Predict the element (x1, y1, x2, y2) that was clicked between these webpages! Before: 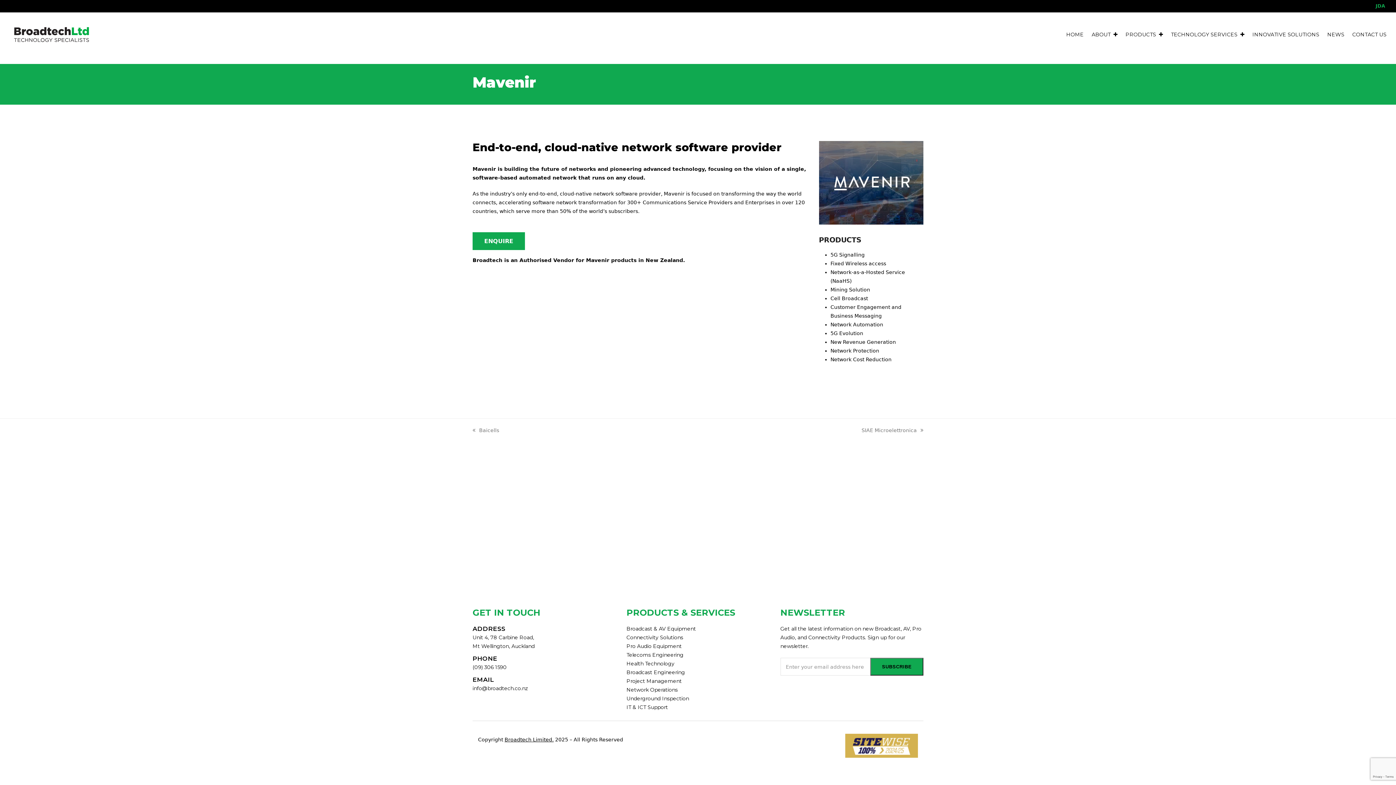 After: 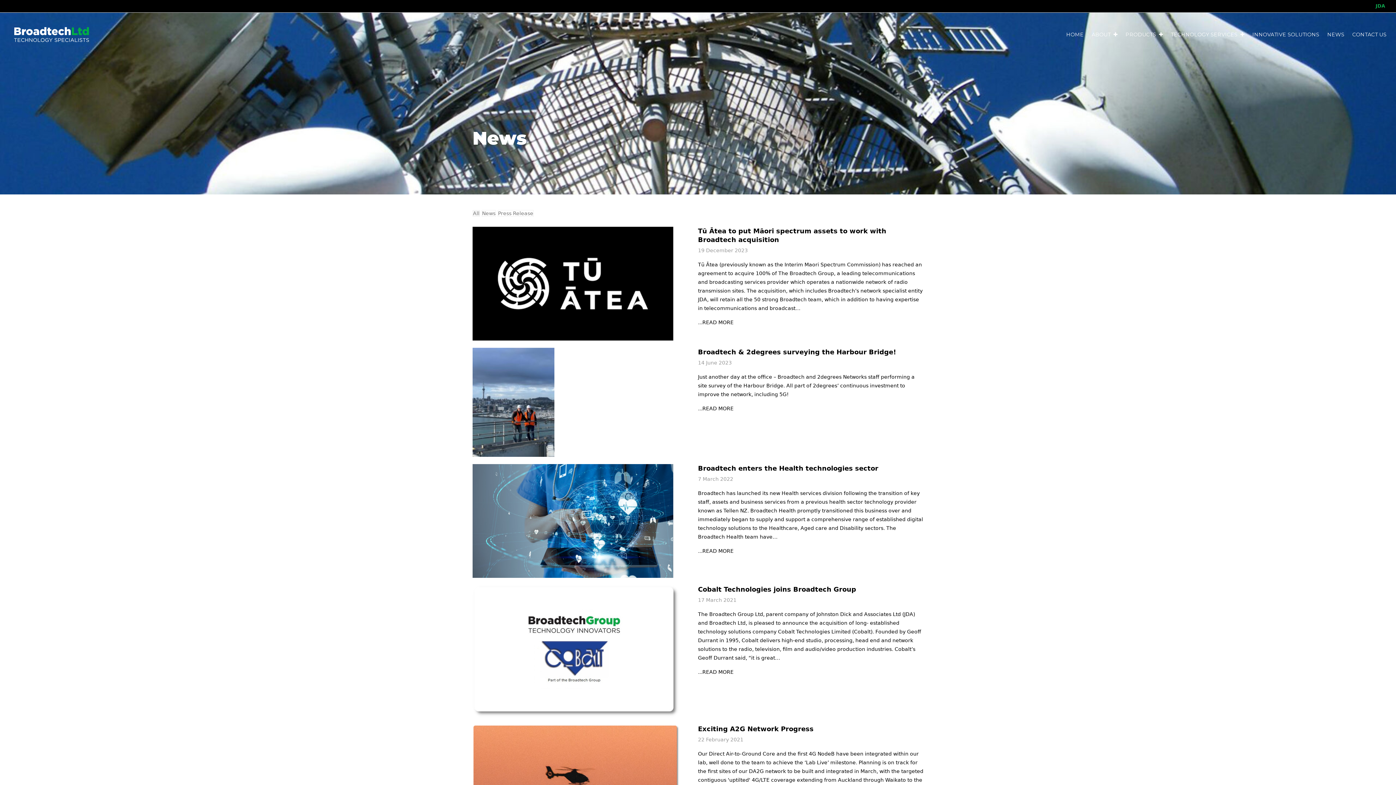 Action: bbox: (1323, 25, 1348, 43) label: NEWS